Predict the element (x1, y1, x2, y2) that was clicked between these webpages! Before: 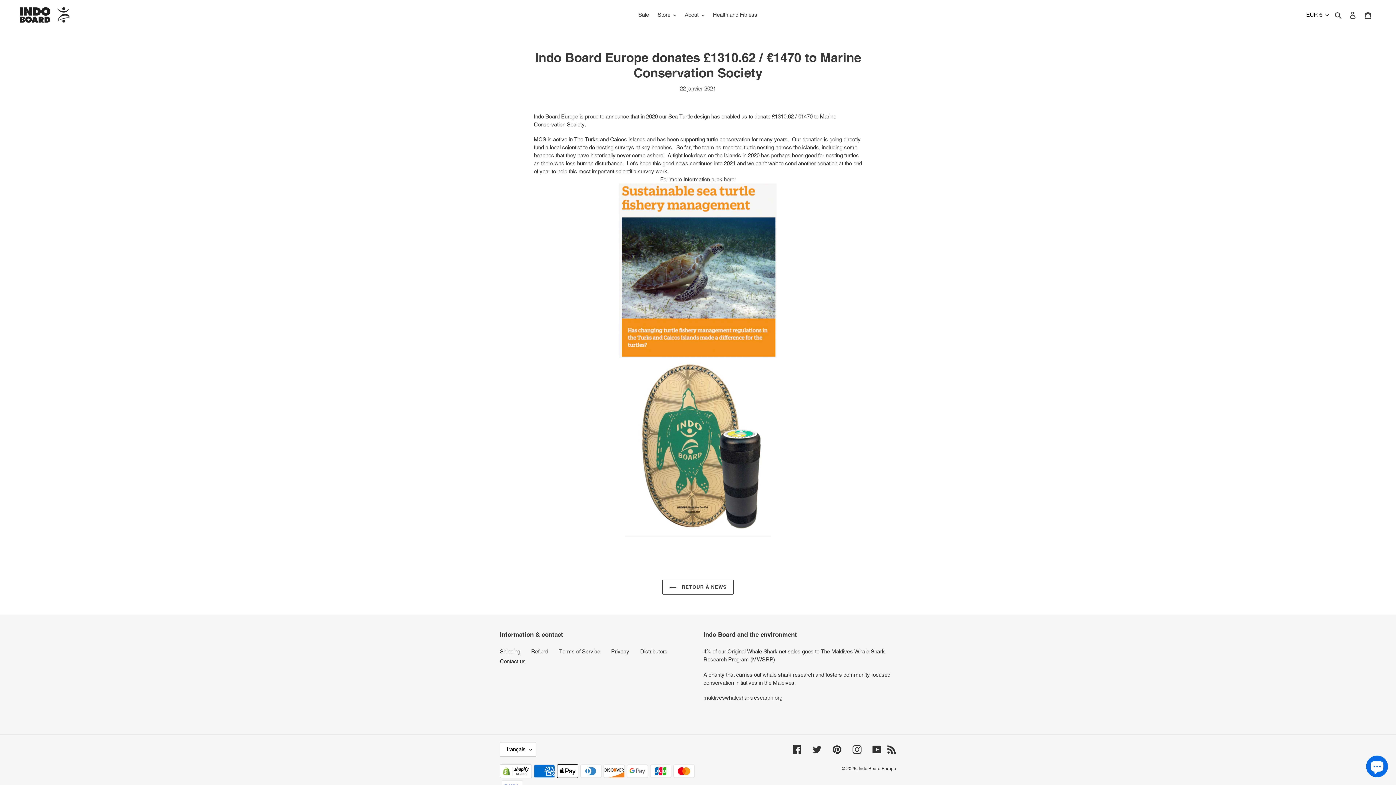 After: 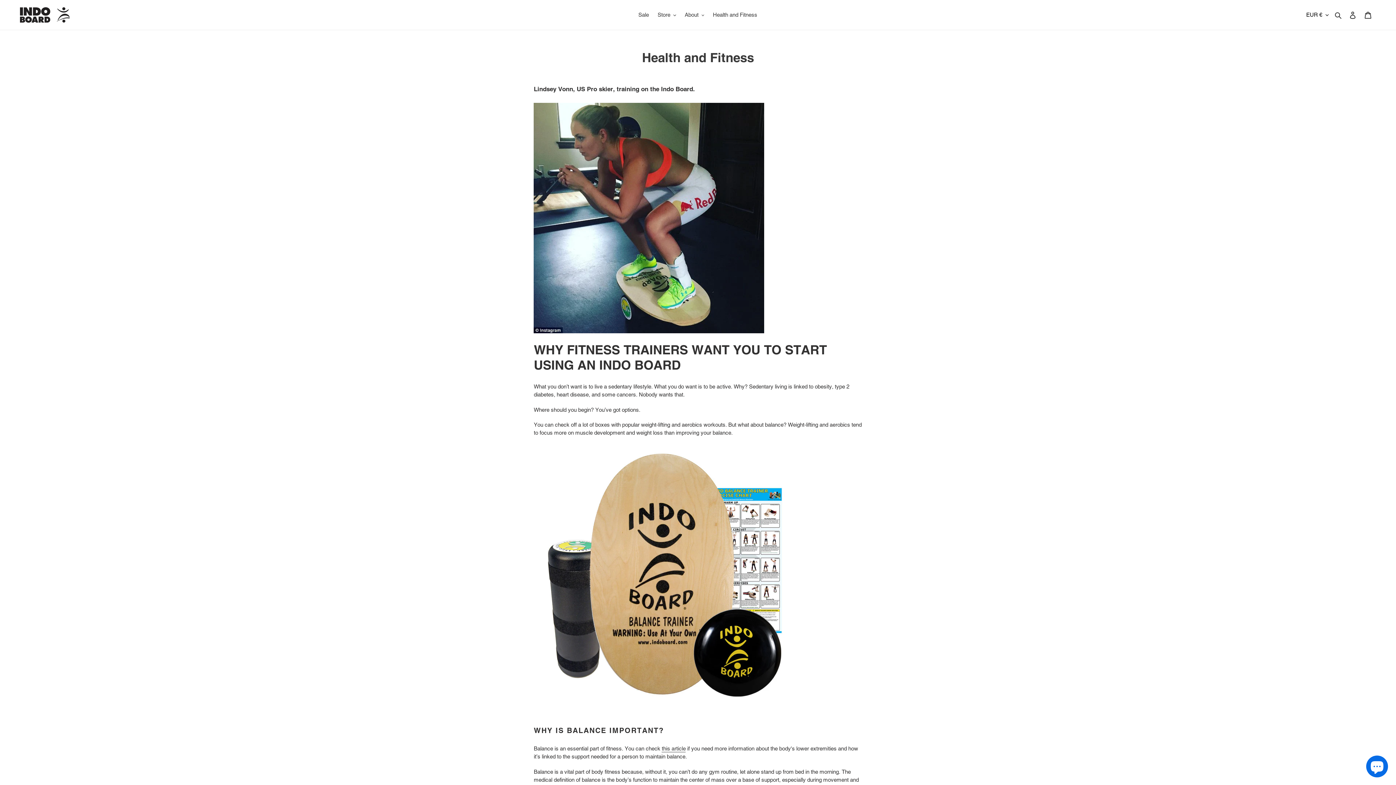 Action: label: Health and Fitness bbox: (709, 9, 761, 20)